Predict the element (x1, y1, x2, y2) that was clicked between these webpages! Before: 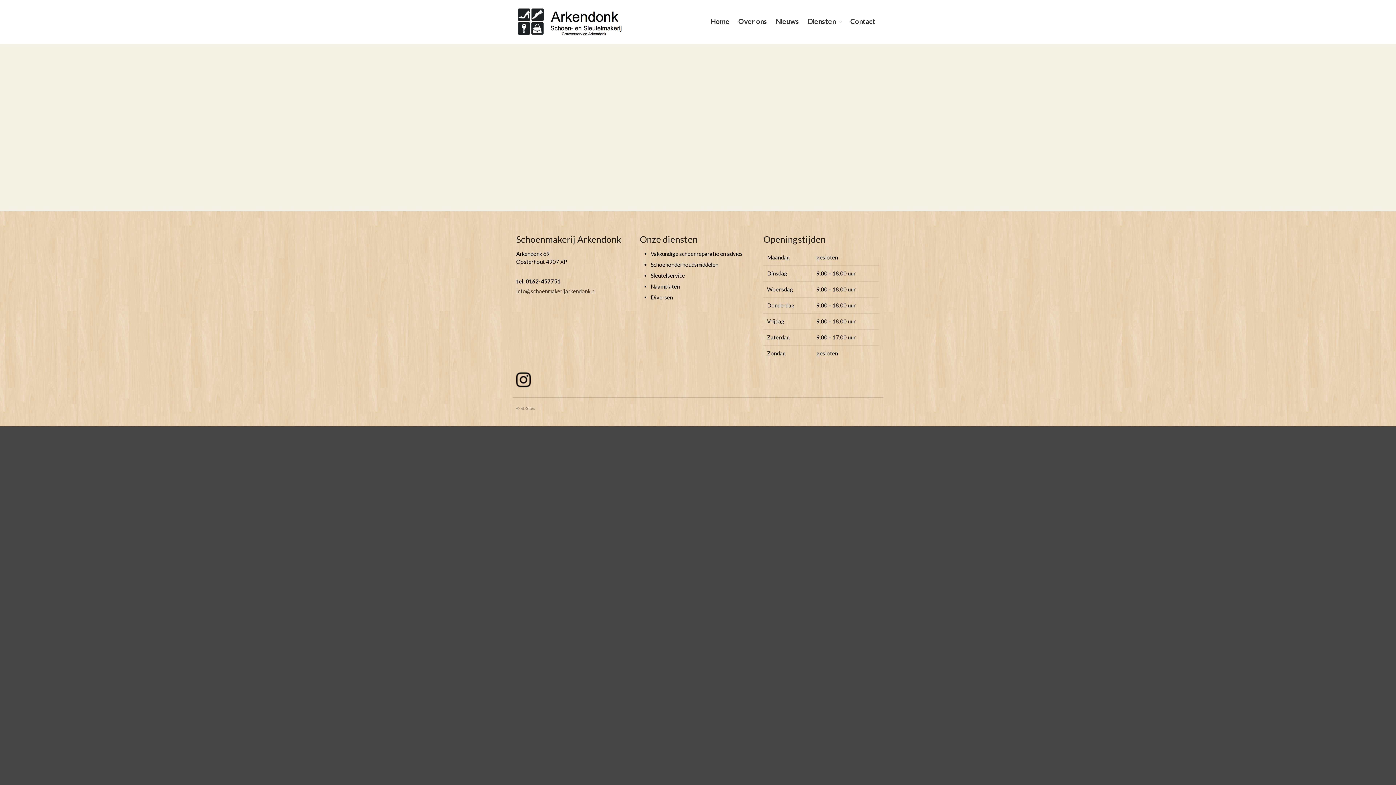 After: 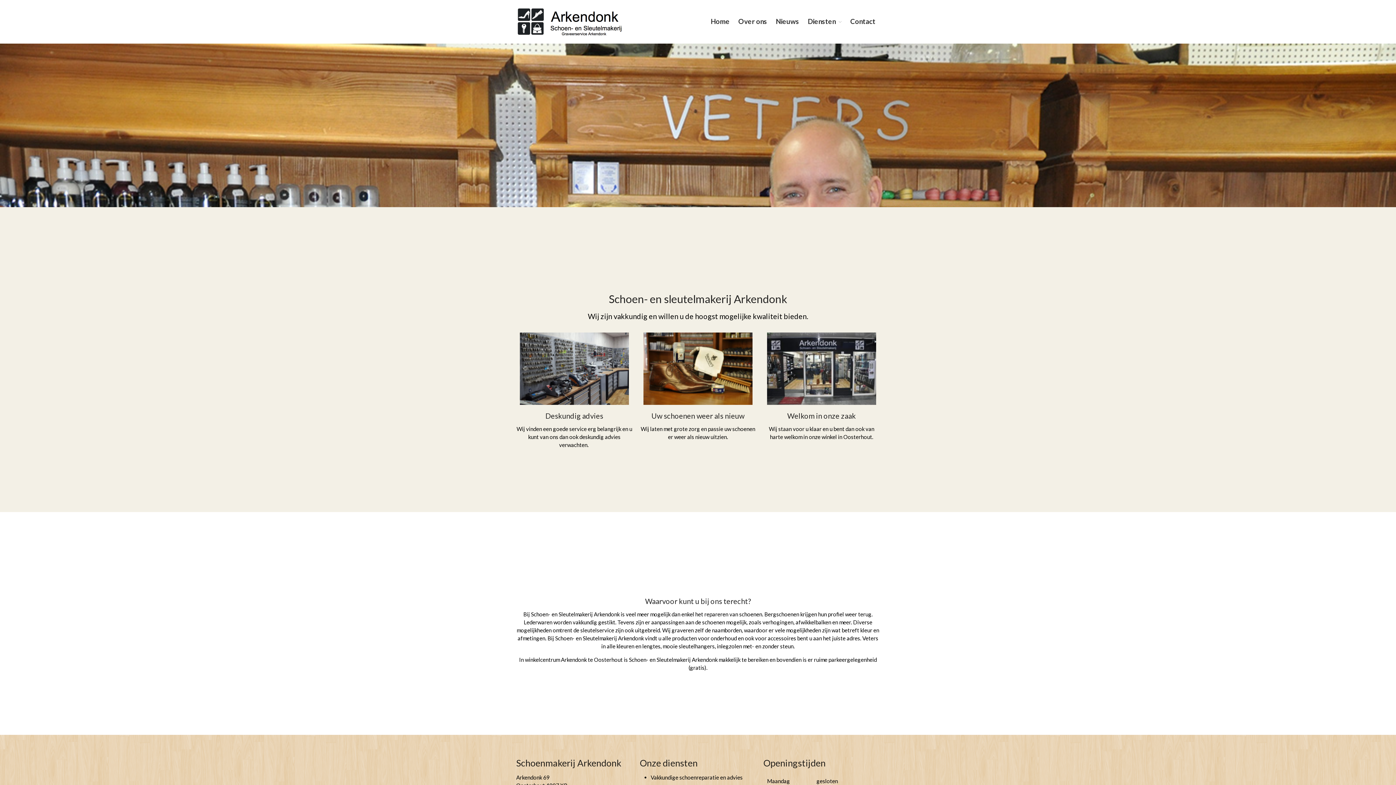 Action: bbox: (516, 7, 623, 36)